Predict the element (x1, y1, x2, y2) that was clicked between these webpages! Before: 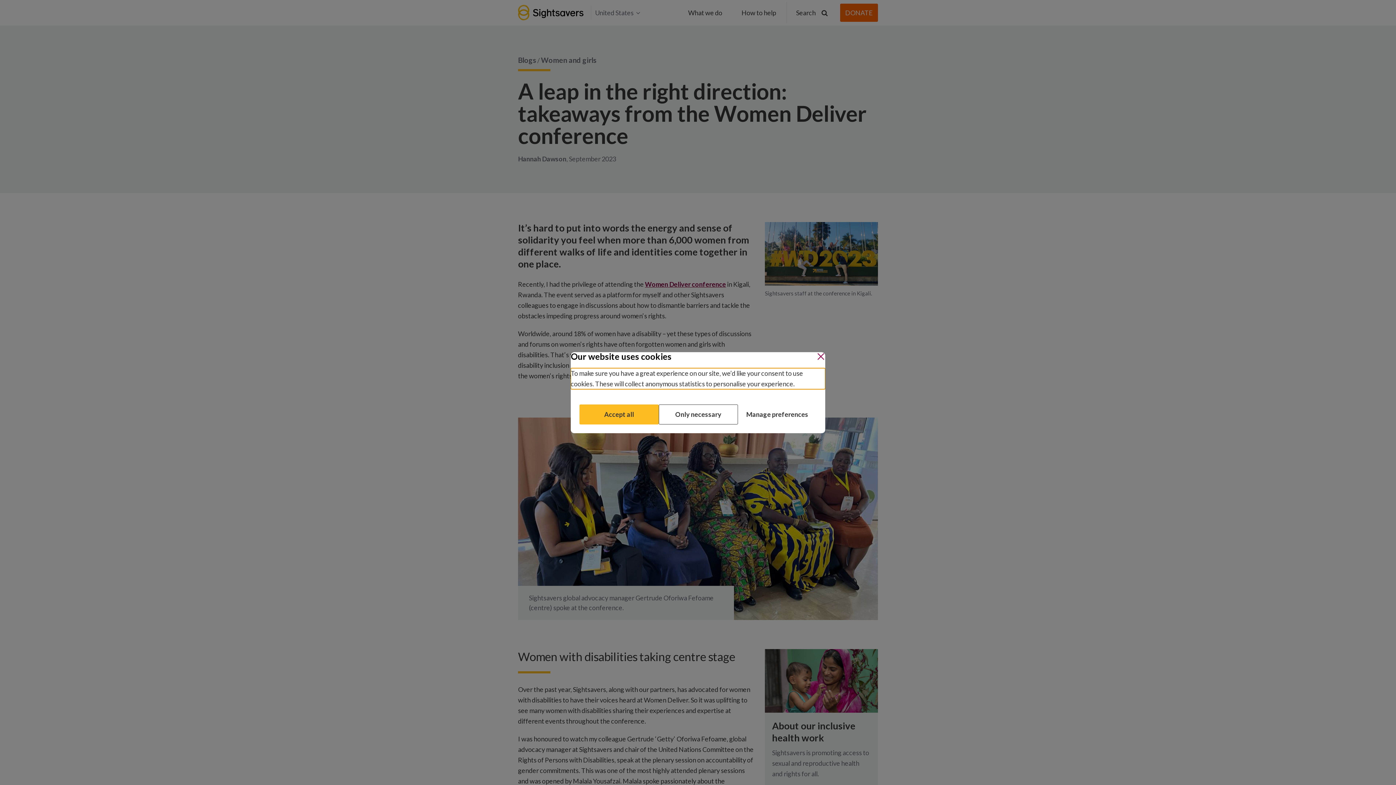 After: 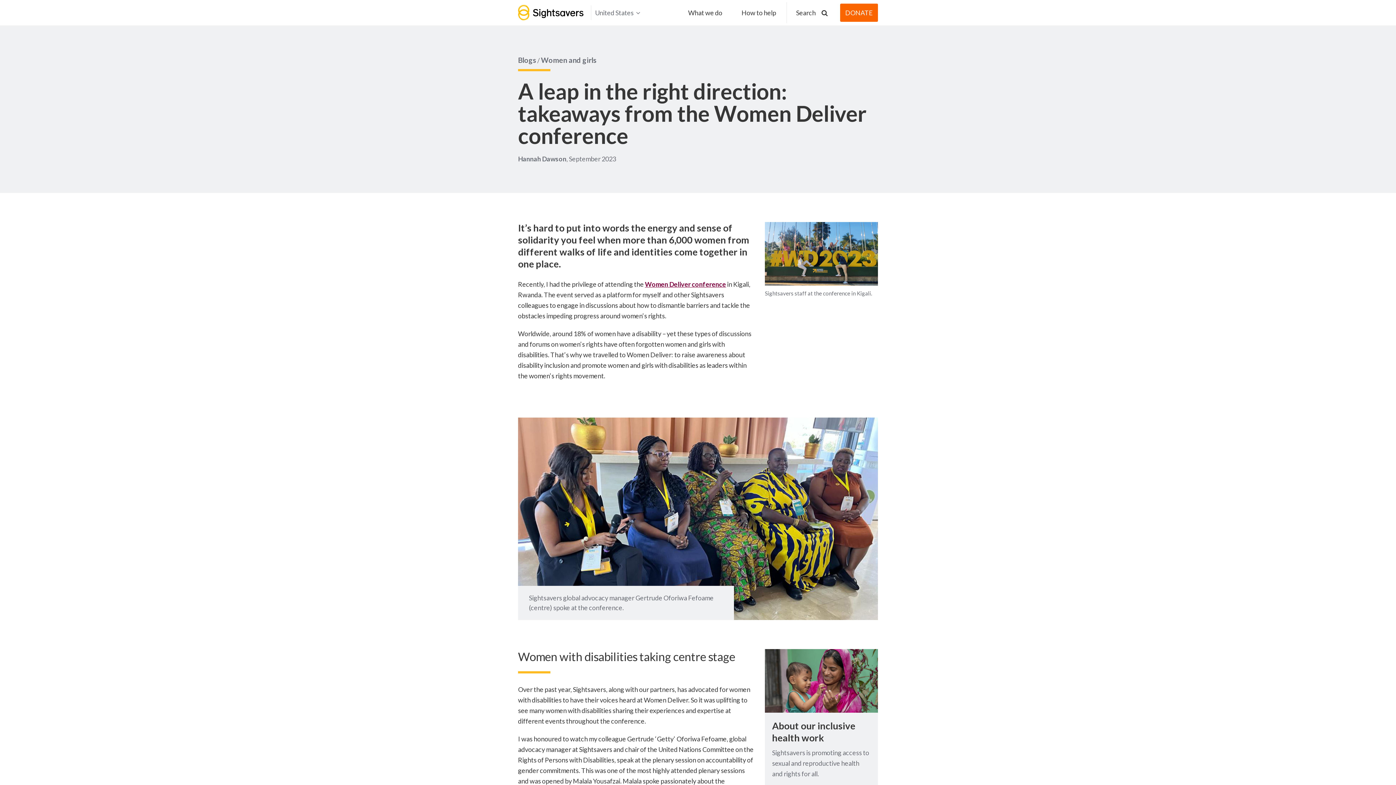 Action: label: Close bbox: (816, 352, 825, 360)